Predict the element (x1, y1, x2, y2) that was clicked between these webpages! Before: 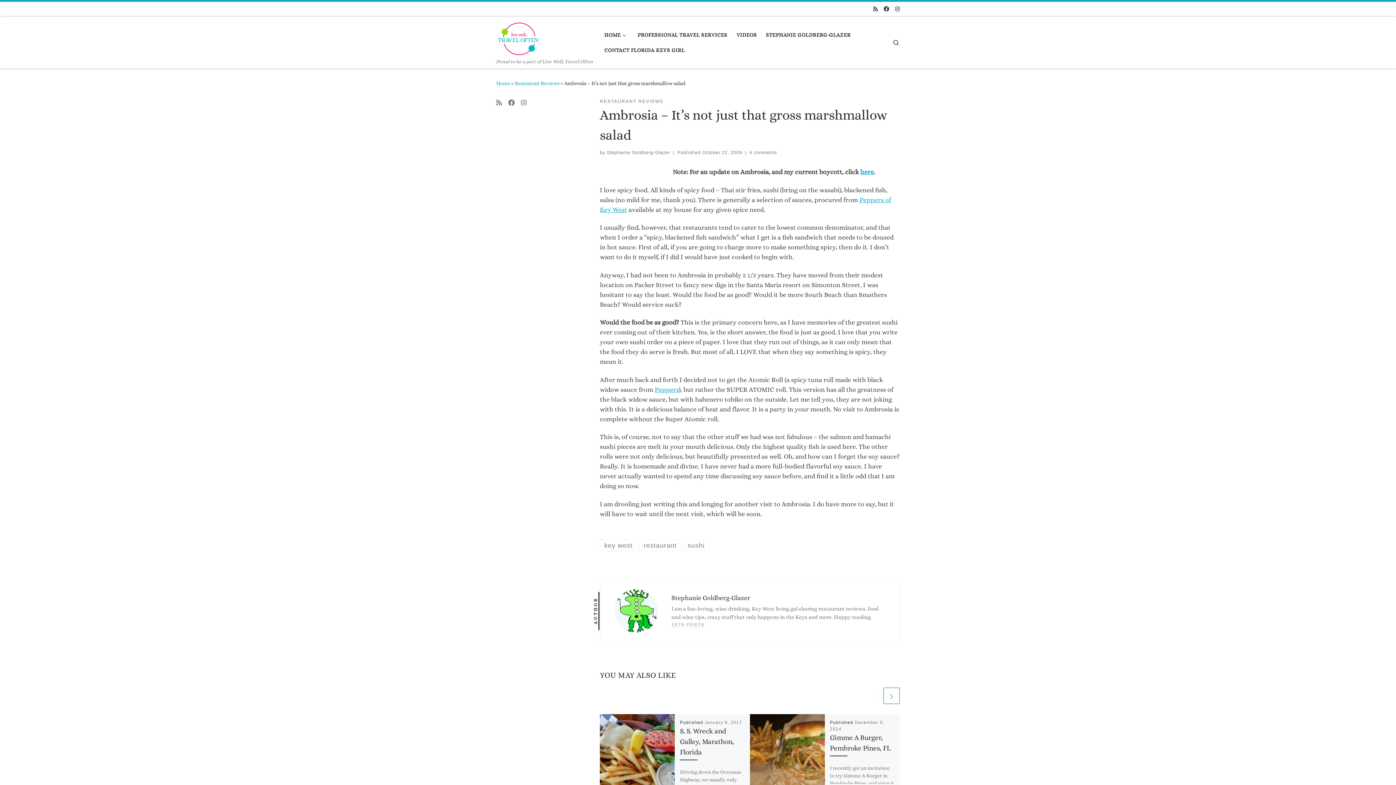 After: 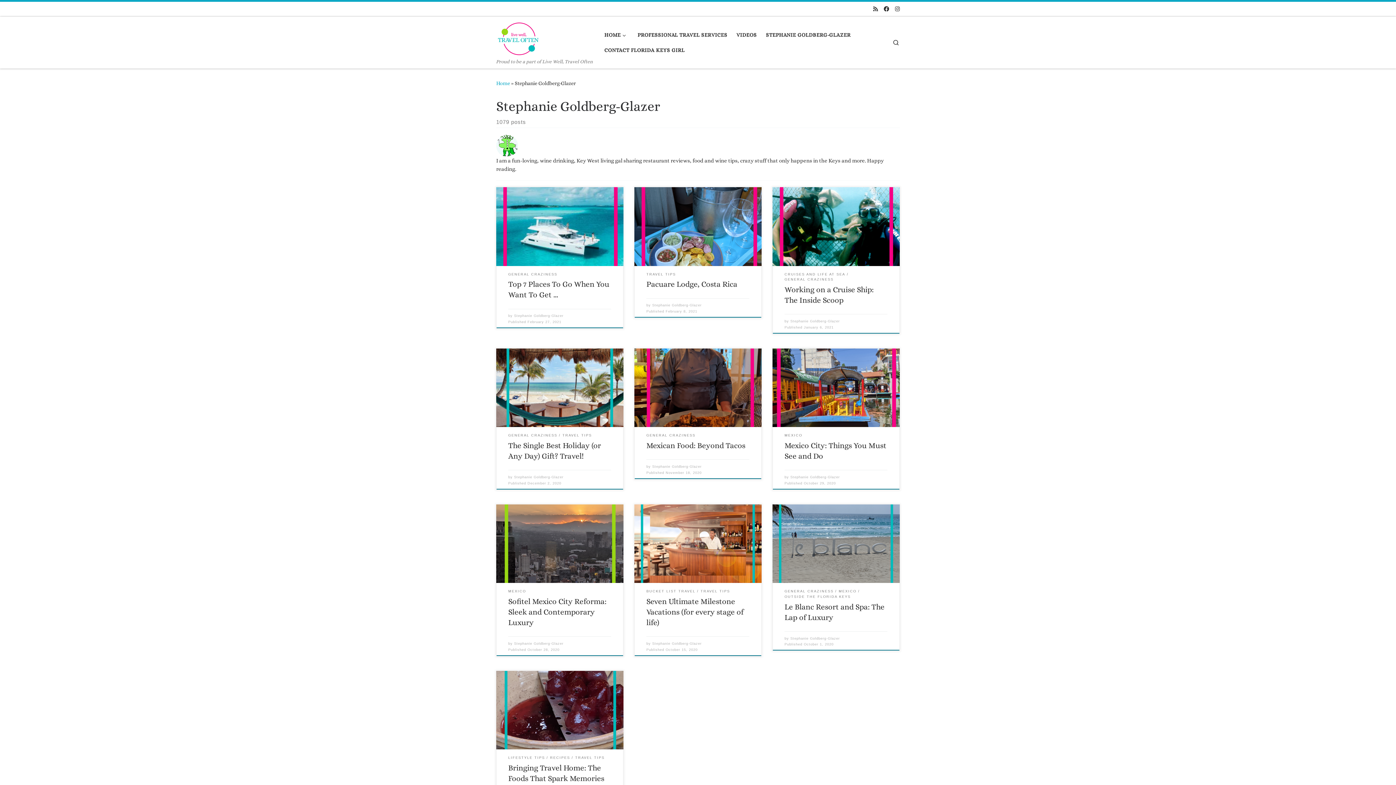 Action: label: Stephanie Goldberg-Glazer bbox: (606, 150, 670, 155)